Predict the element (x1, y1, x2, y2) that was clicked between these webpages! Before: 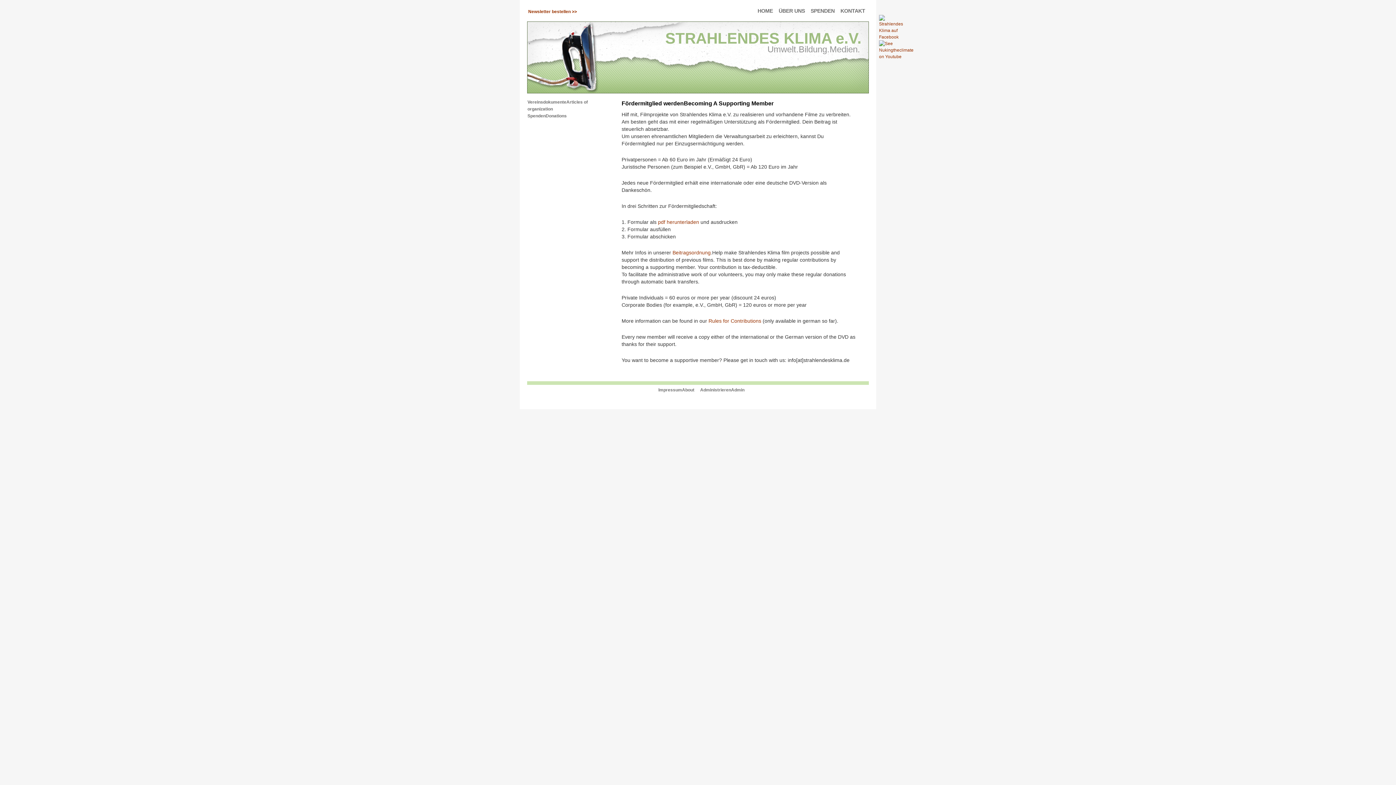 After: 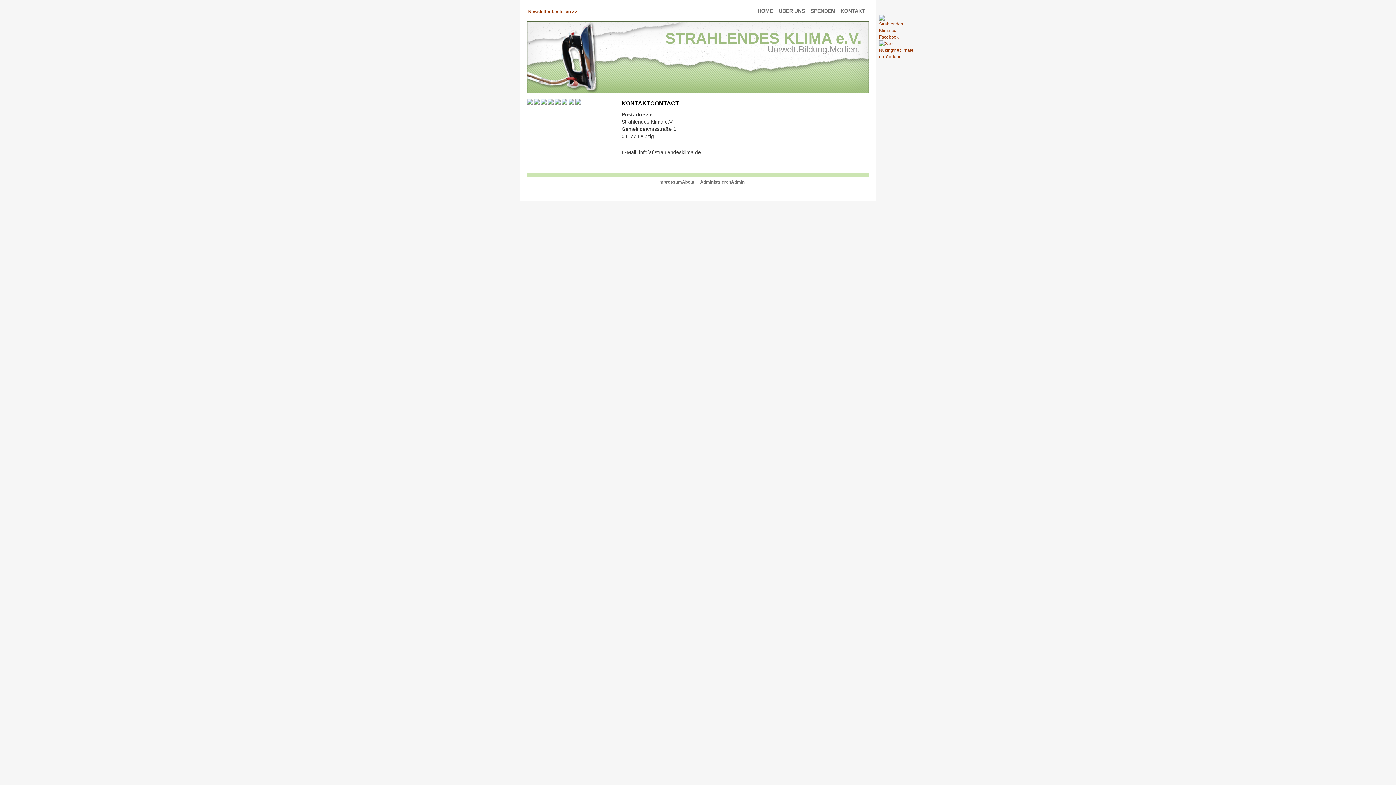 Action: label: KONTAKT bbox: (840, 8, 865, 13)